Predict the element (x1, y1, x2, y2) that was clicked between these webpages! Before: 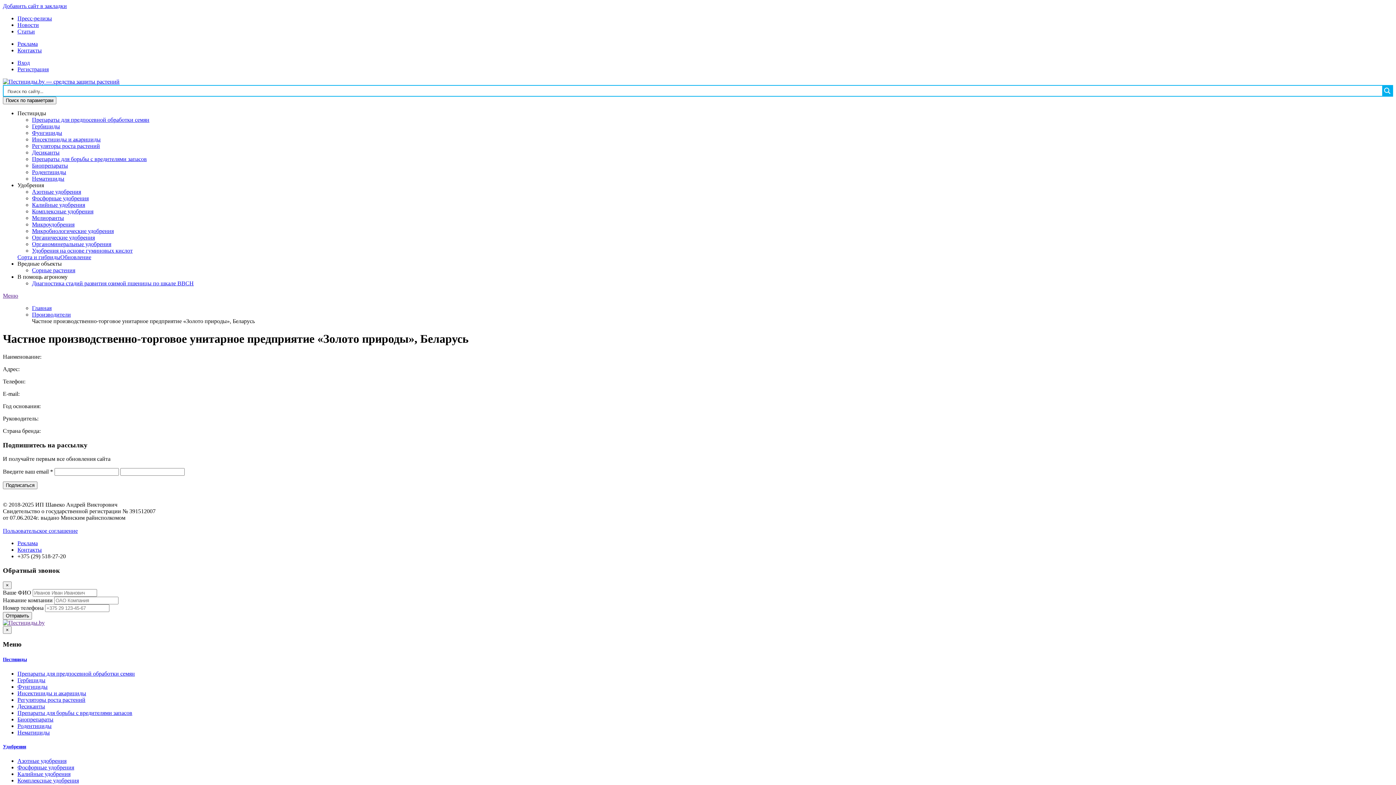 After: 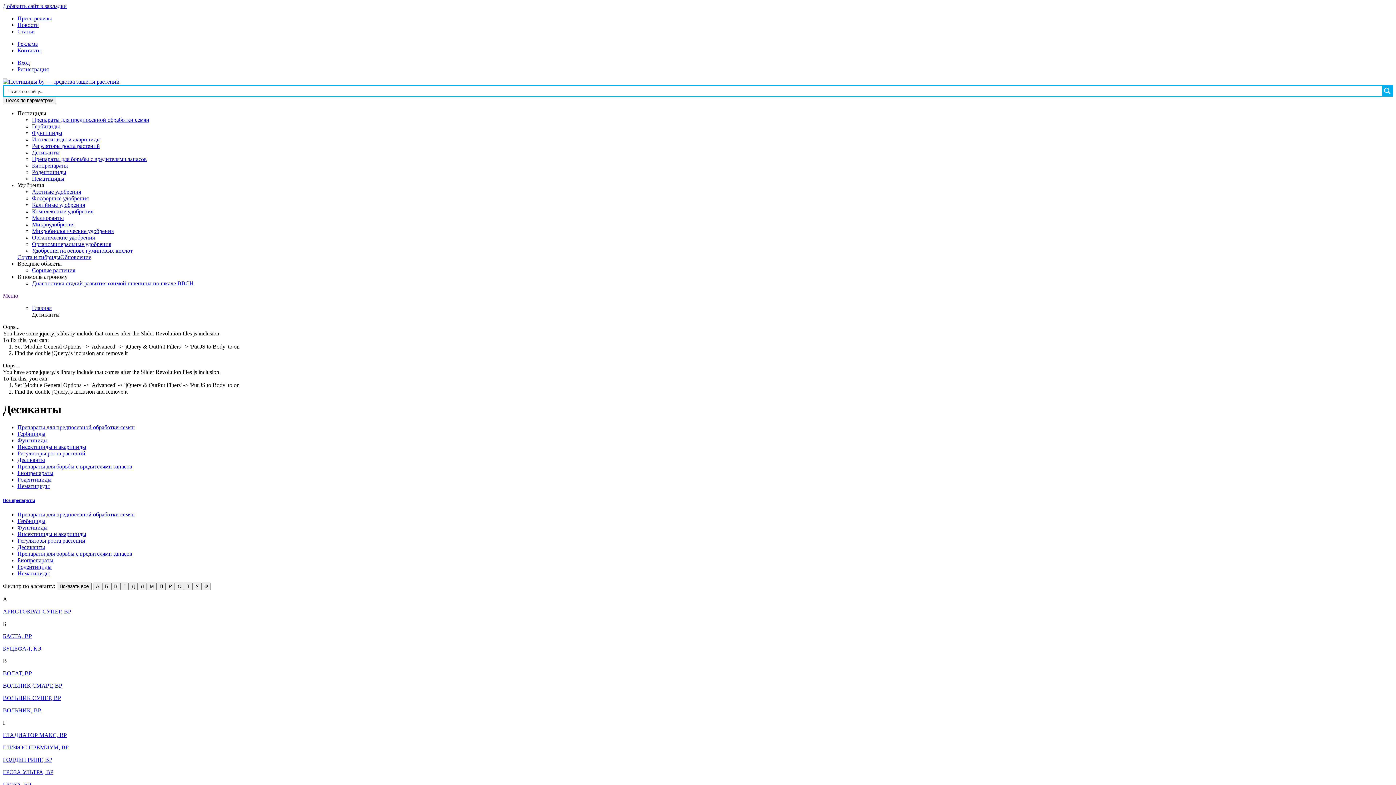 Action: bbox: (17, 703, 45, 709) label: Десиканты